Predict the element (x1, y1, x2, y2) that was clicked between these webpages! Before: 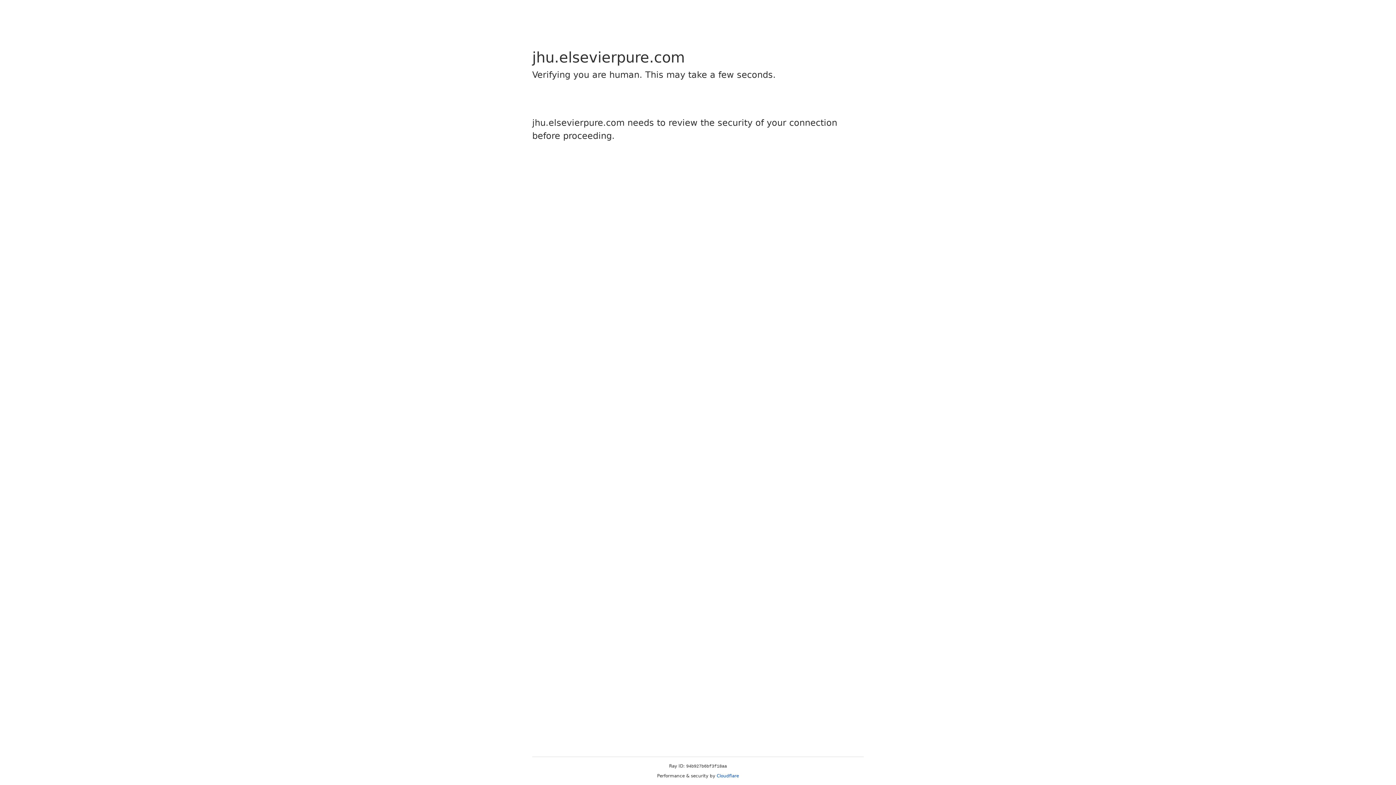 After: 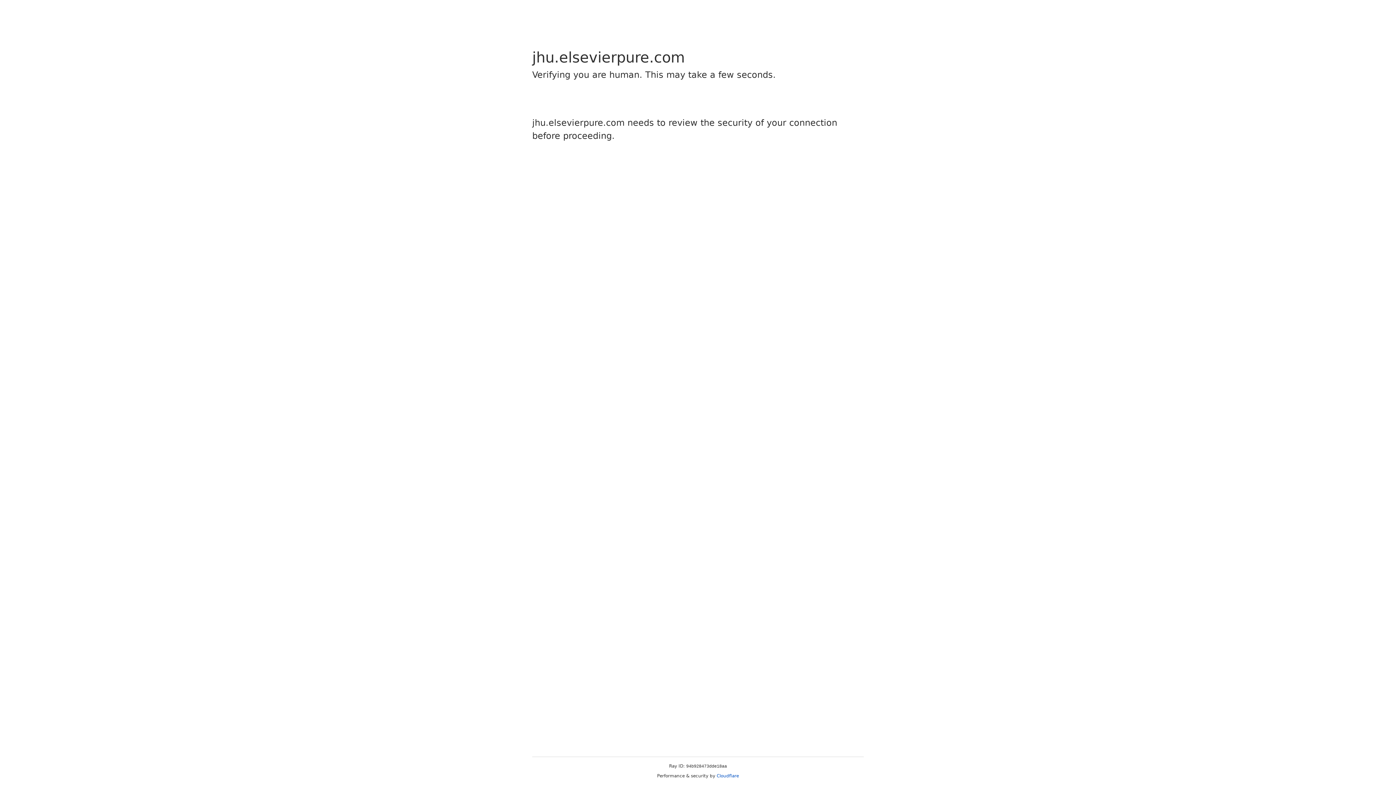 Action: bbox: (716, 773, 739, 778) label: Cloudflare